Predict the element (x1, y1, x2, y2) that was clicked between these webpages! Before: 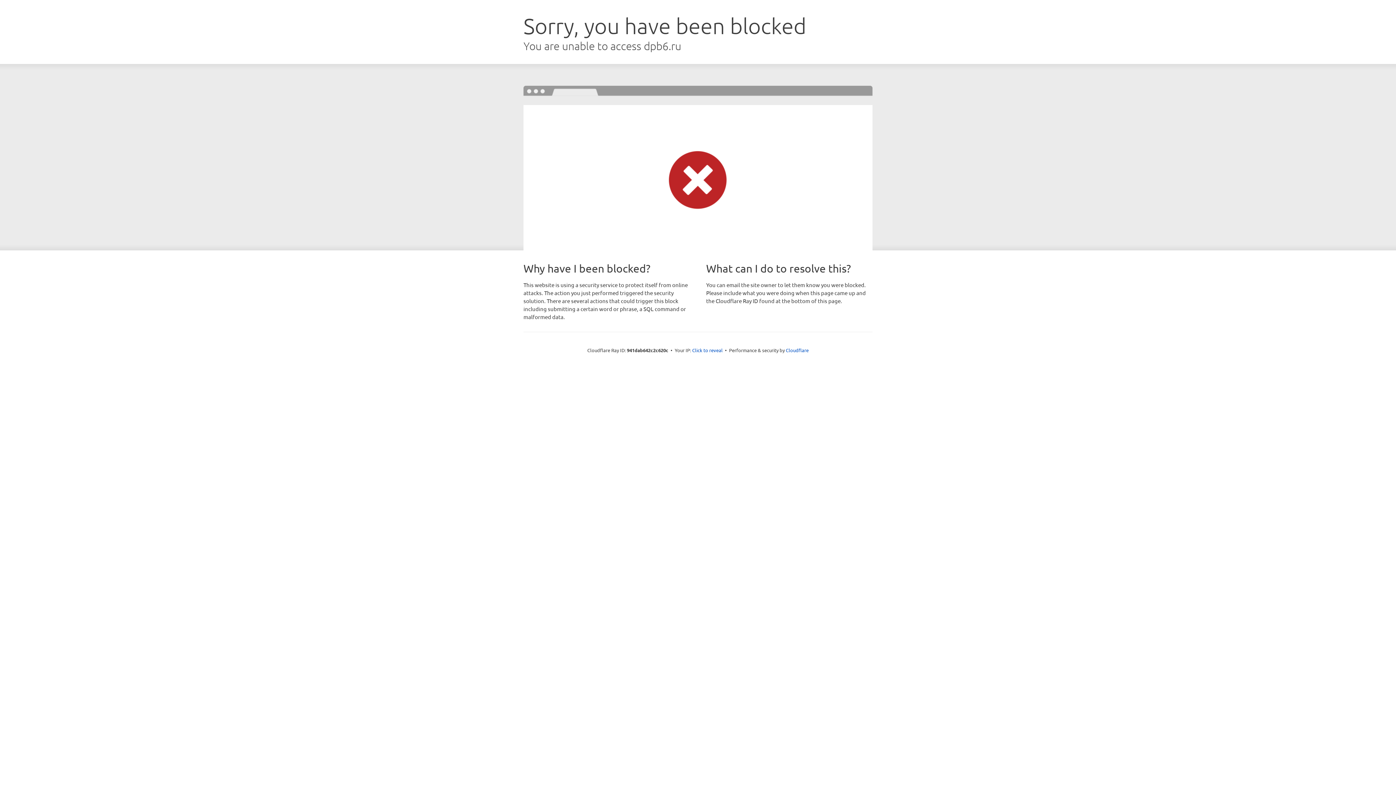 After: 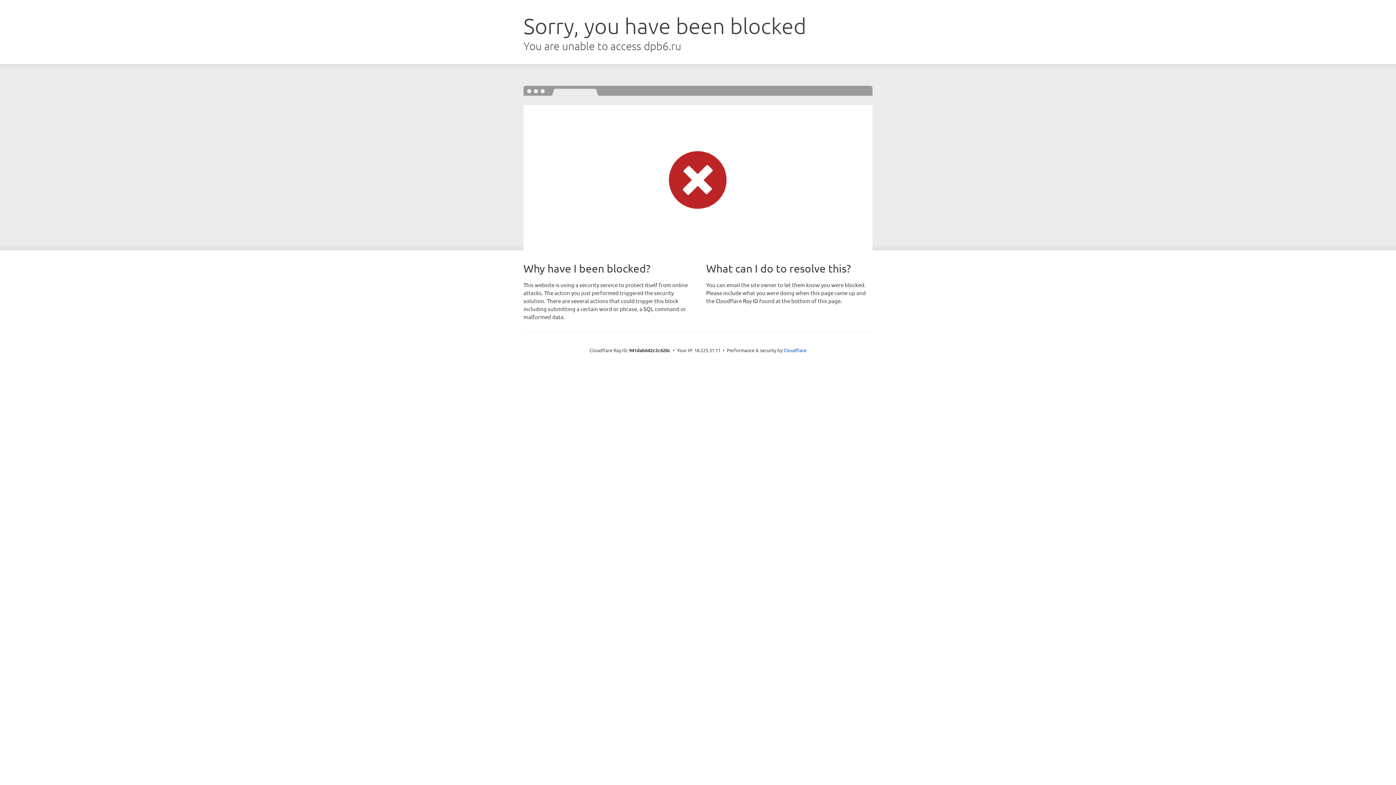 Action: bbox: (692, 346, 722, 353) label: Click to reveal